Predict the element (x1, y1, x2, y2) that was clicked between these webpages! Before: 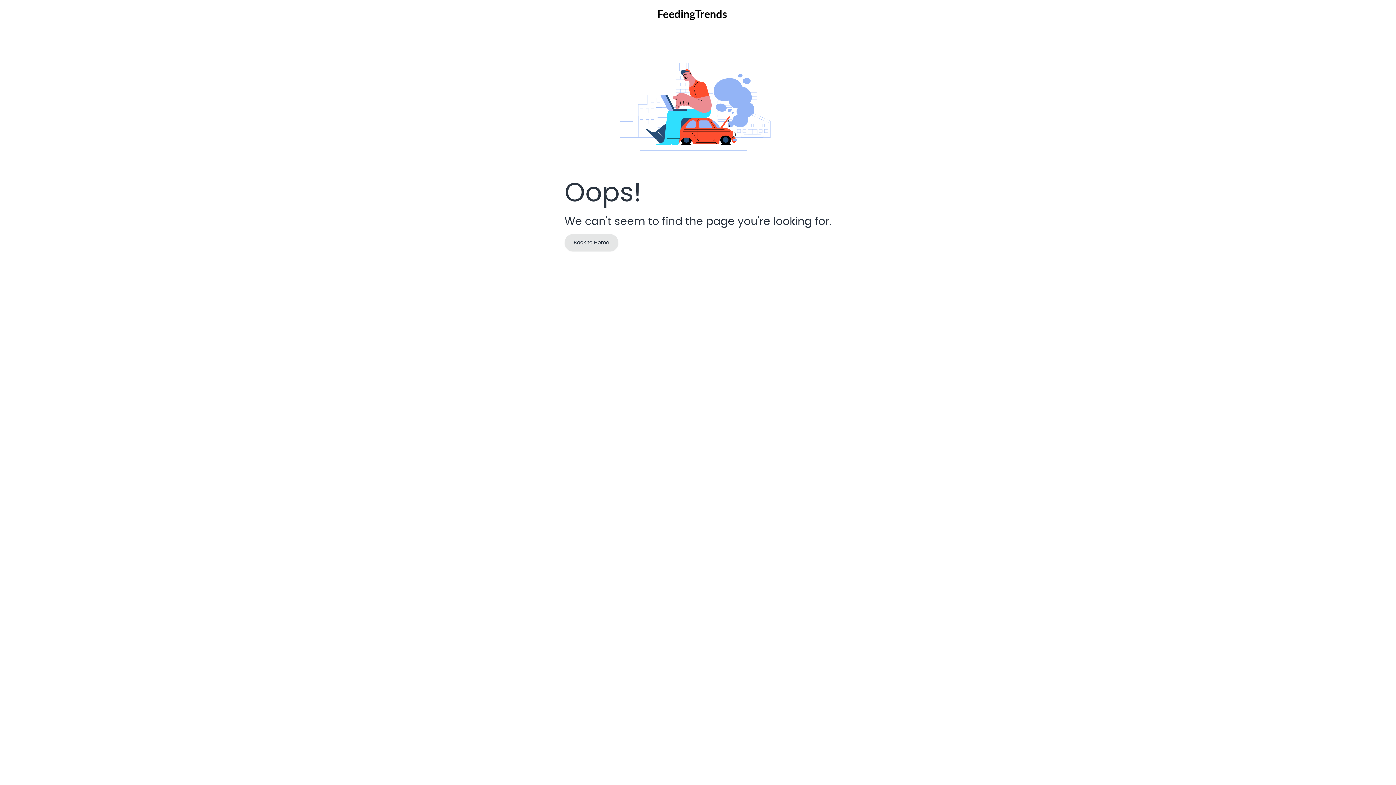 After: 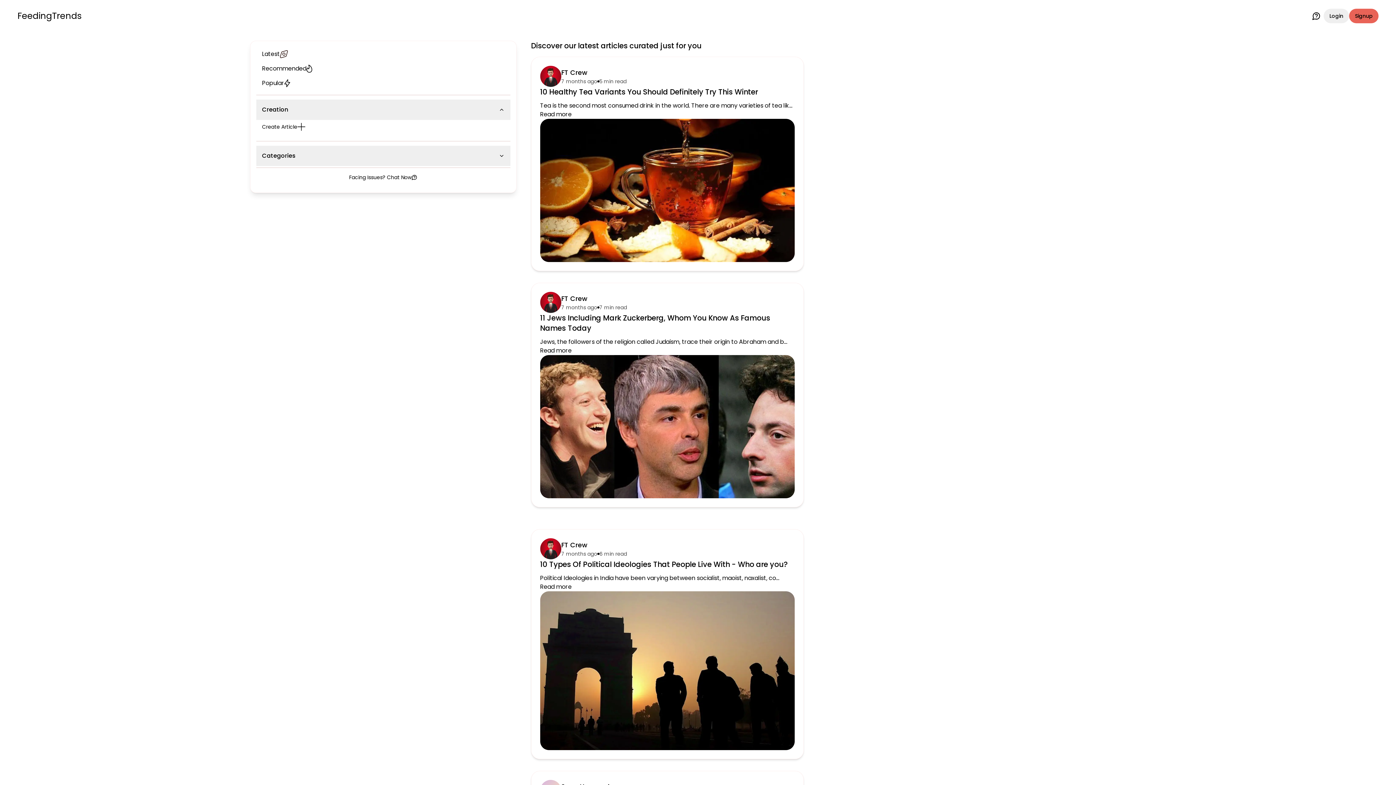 Action: bbox: (657, 8, 727, 21)